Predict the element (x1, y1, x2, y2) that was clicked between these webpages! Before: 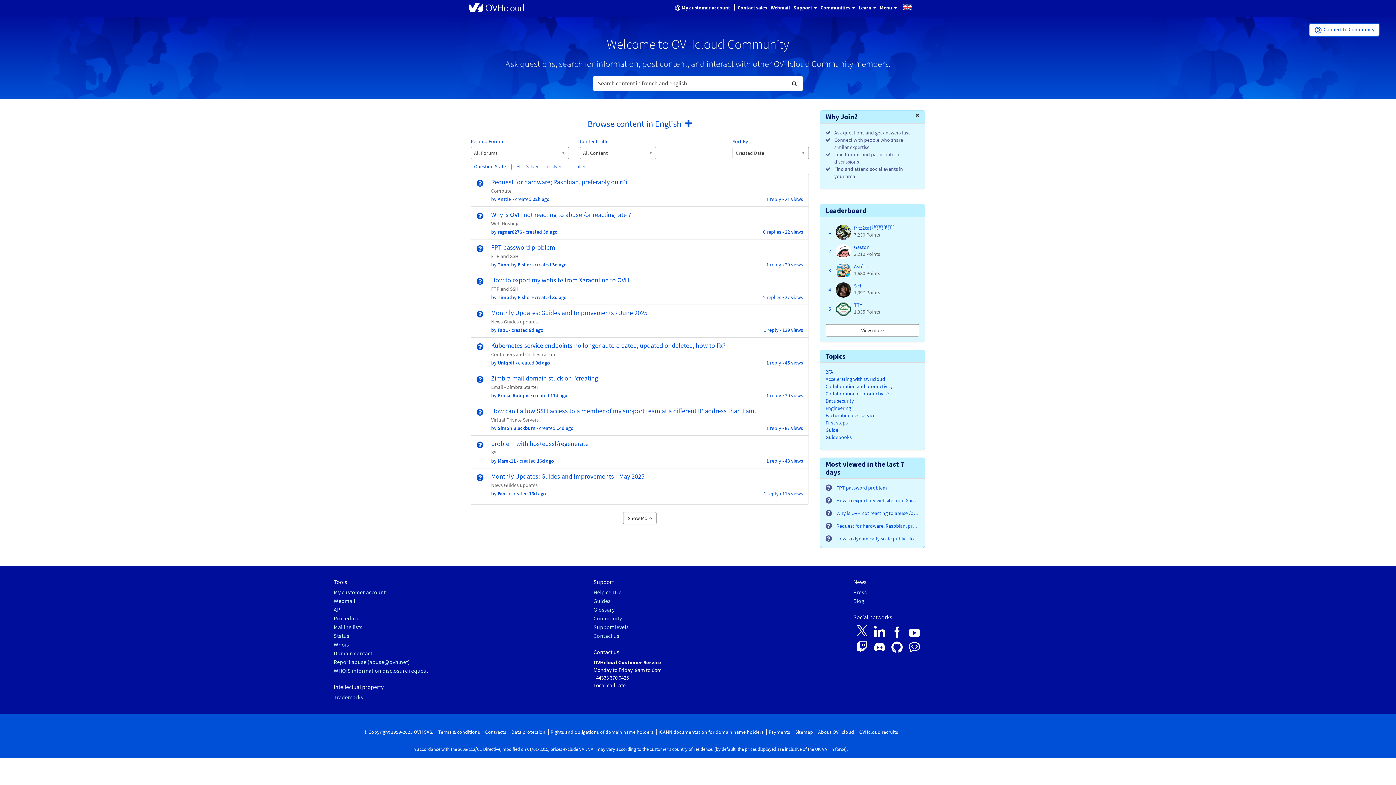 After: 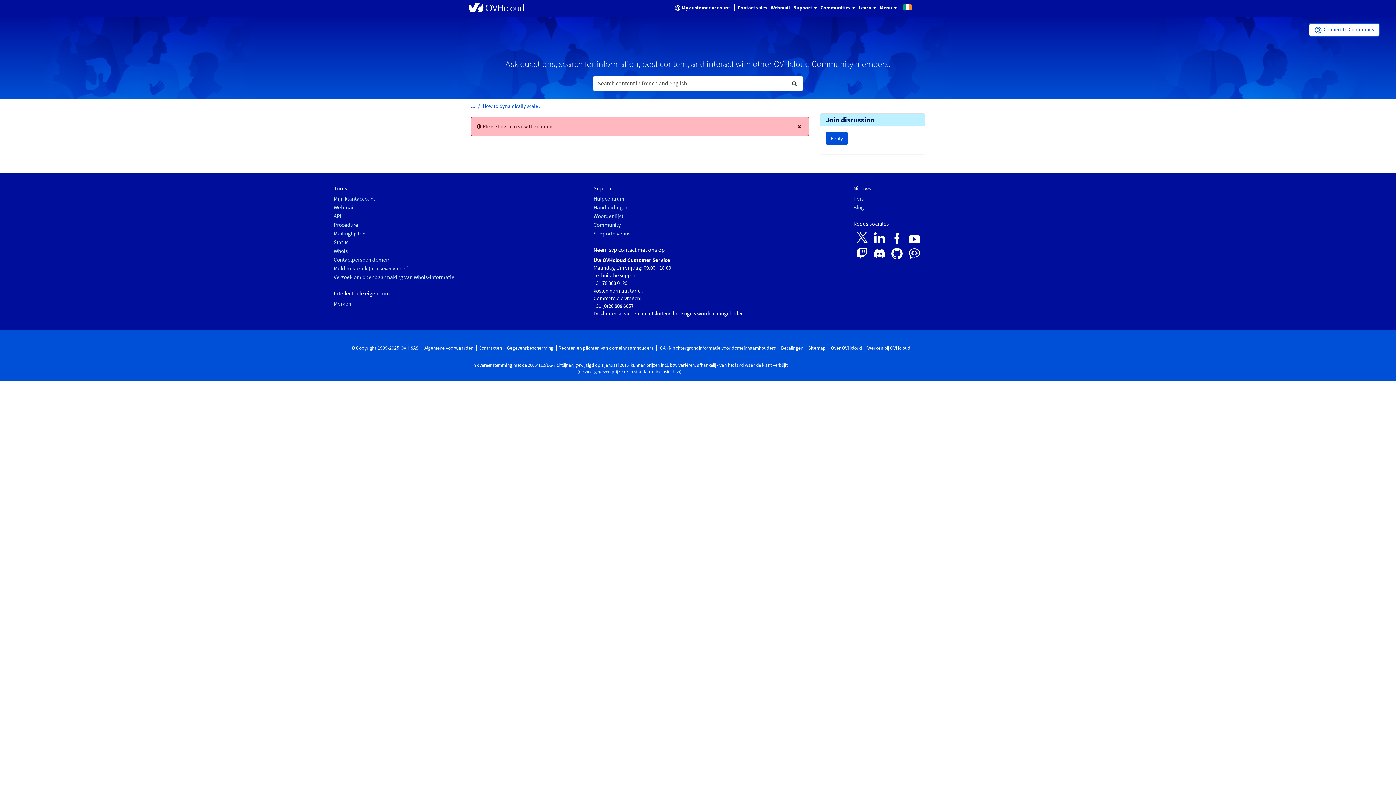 Action: bbox: (836, 535, 919, 542) label: How to dynamically scale public cloud load balancer listener members using Terraform?